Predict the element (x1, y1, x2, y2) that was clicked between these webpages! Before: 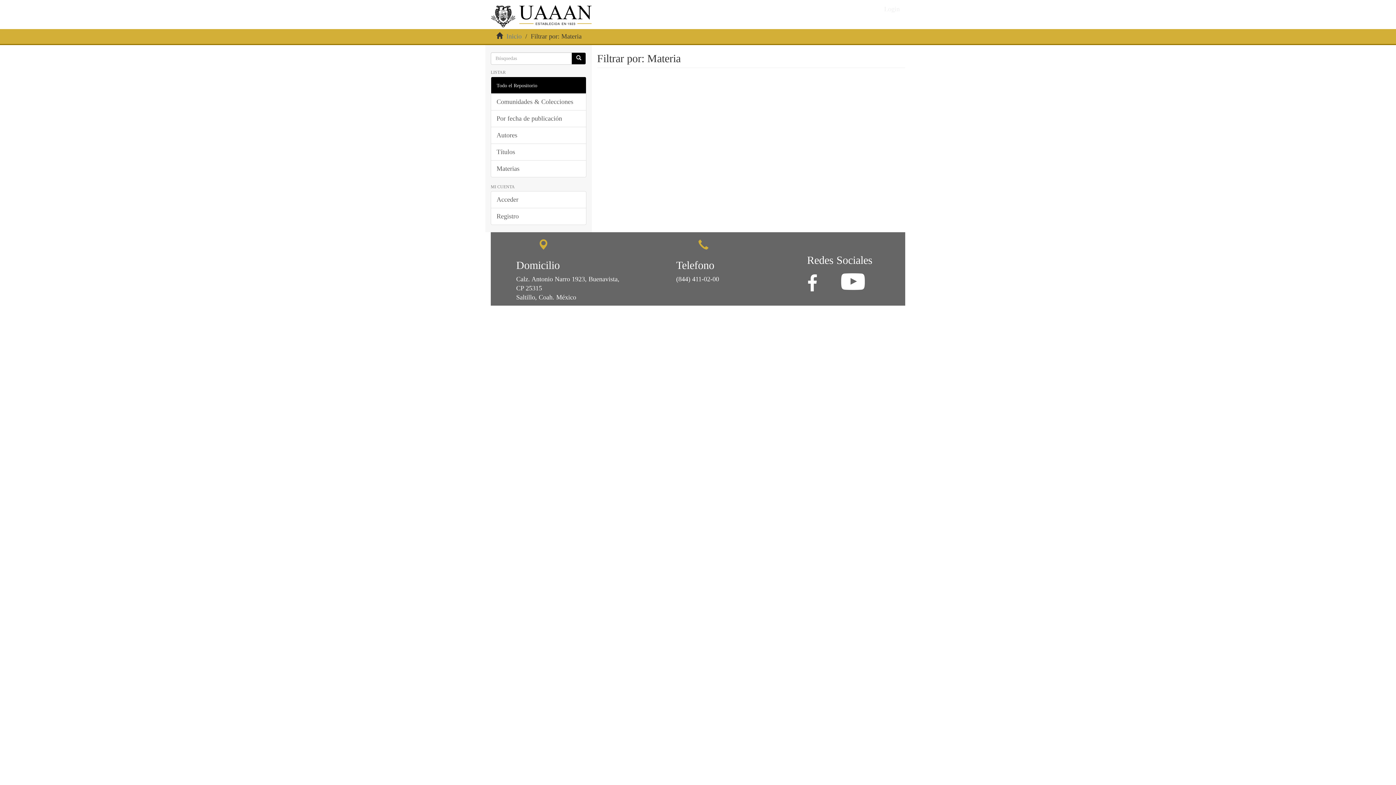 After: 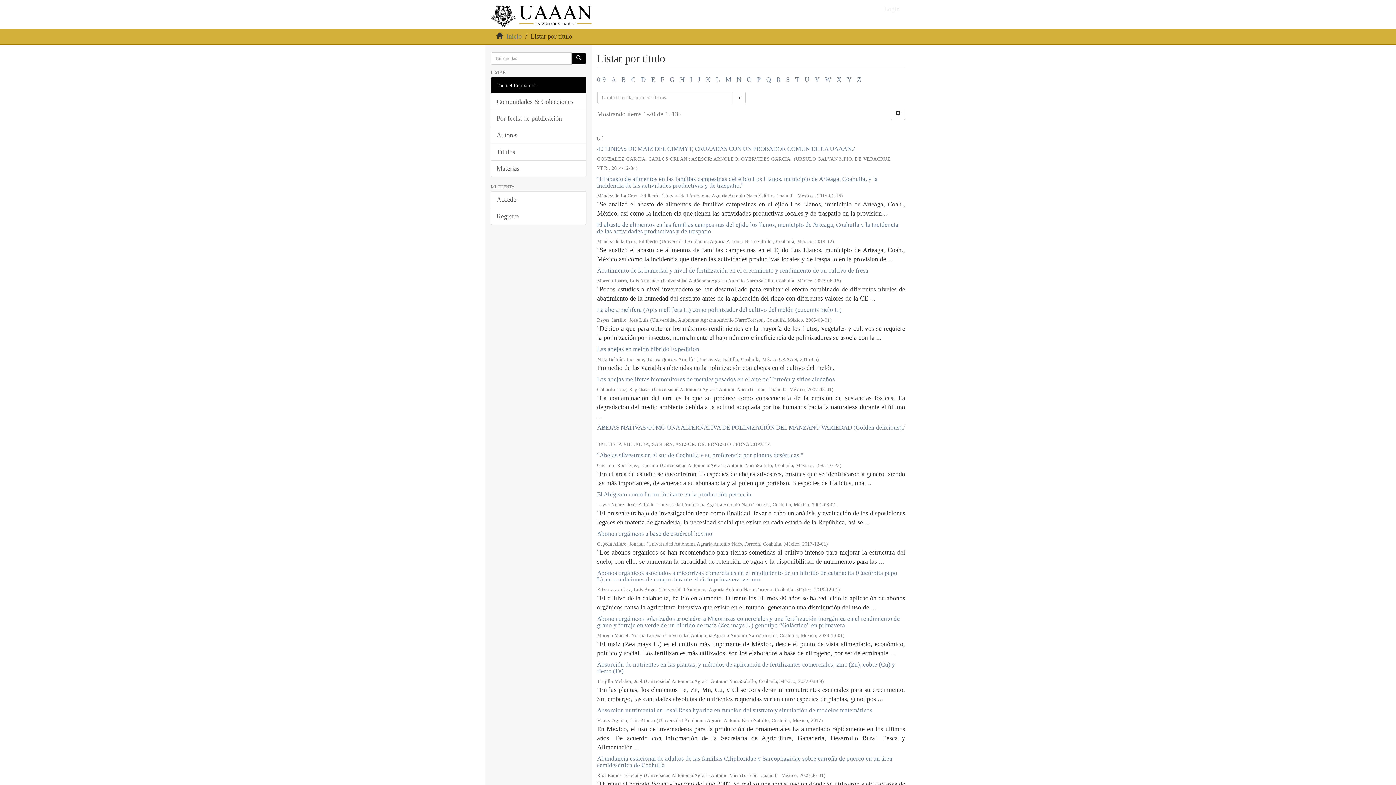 Action: label: Títulos bbox: (490, 143, 586, 160)